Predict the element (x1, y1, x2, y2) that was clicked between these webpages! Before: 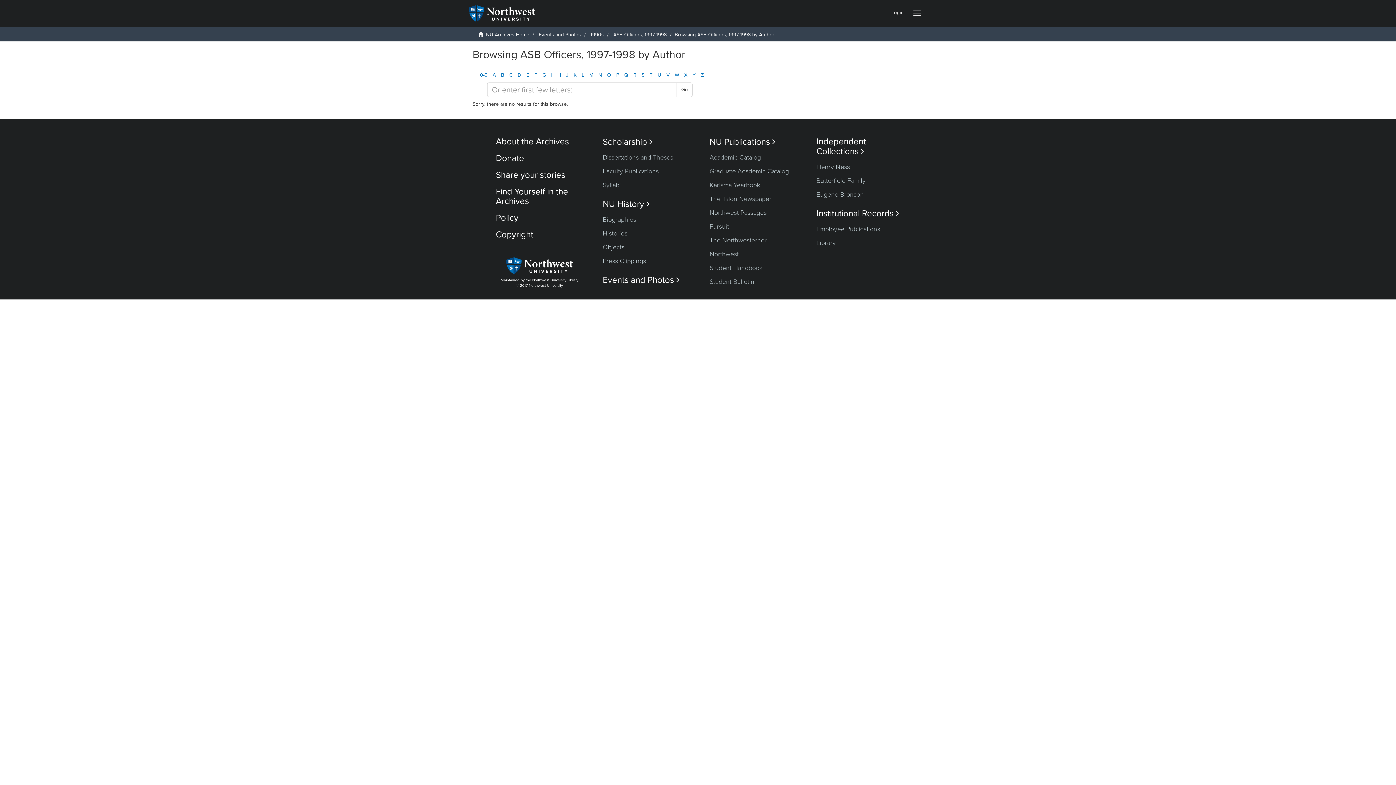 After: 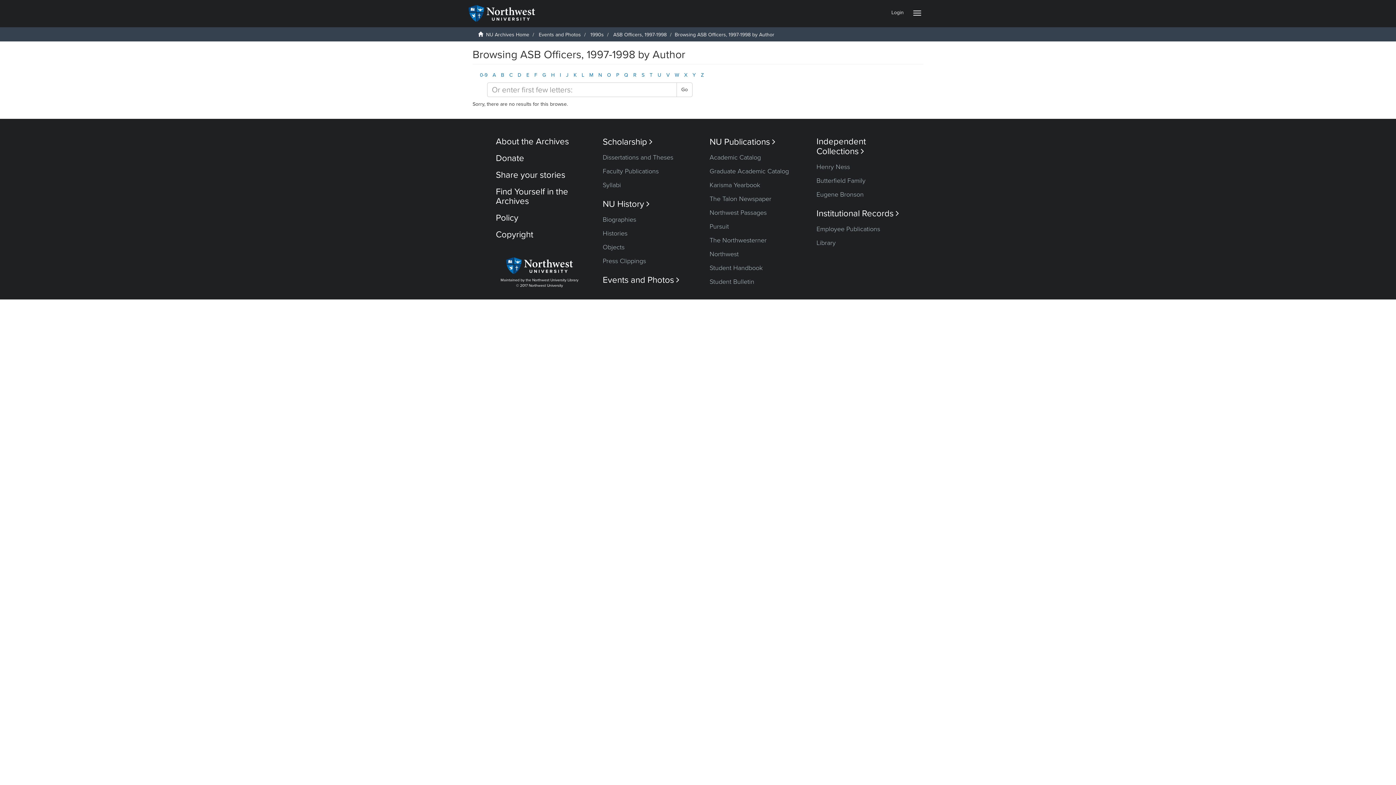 Action: bbox: (566, 72, 568, 78) label: J